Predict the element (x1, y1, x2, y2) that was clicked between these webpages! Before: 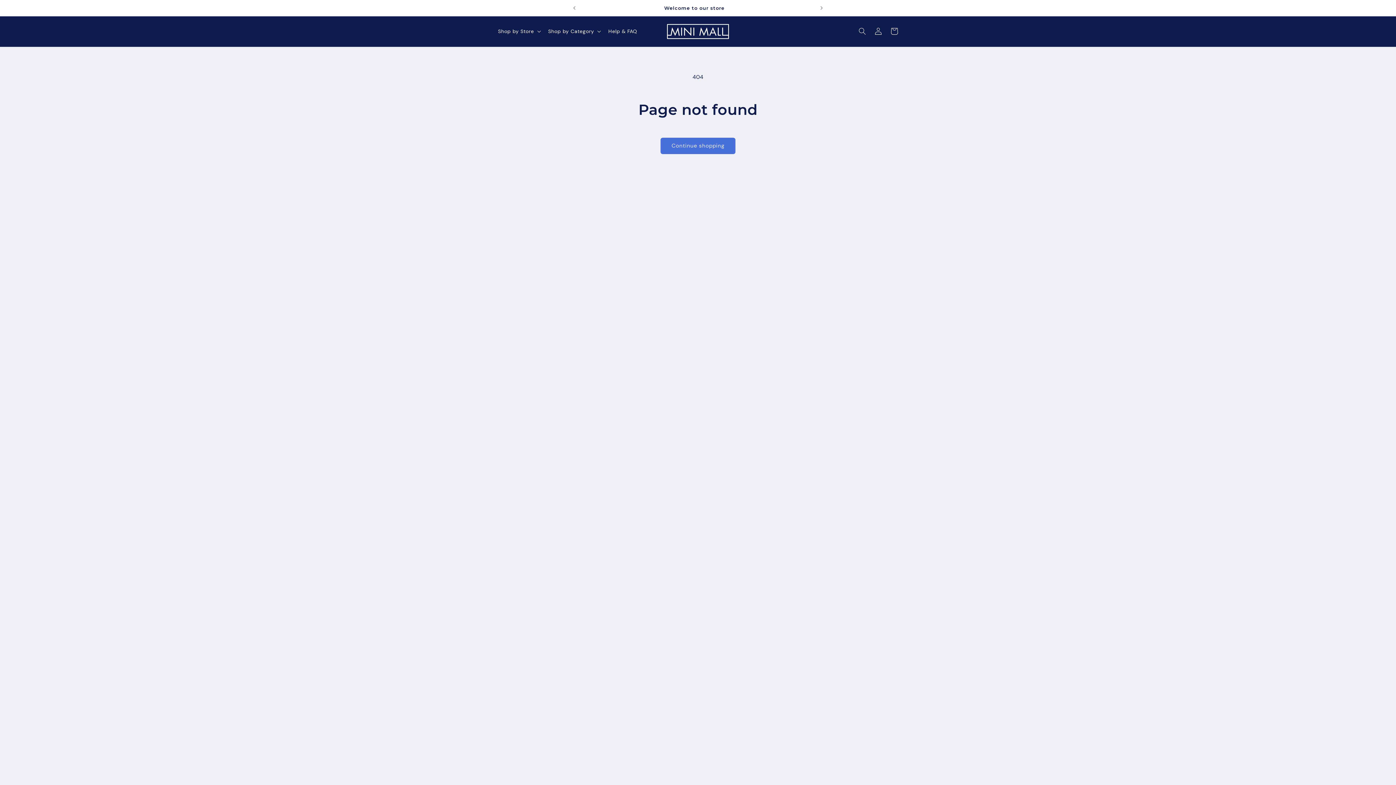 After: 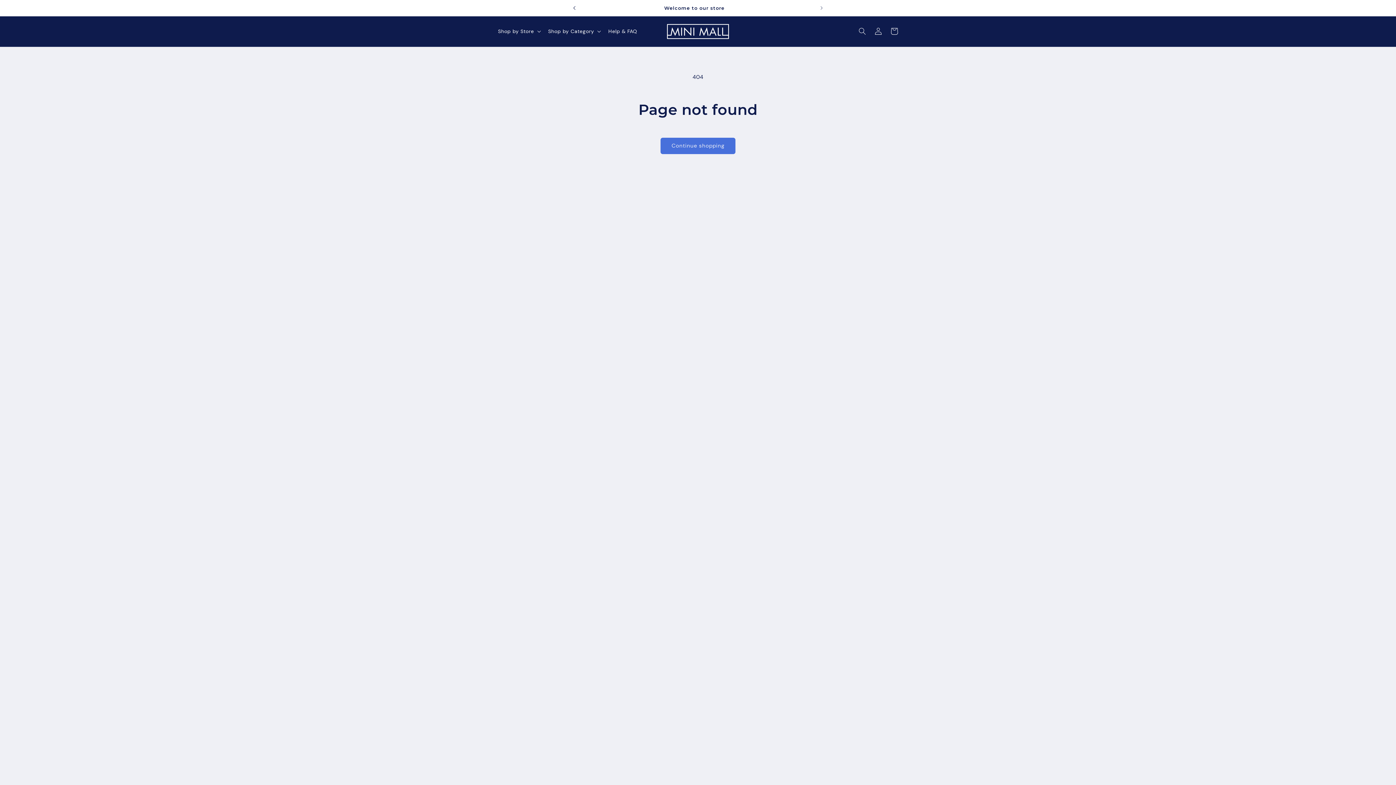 Action: bbox: (566, 0, 582, 16) label: Previous announcement